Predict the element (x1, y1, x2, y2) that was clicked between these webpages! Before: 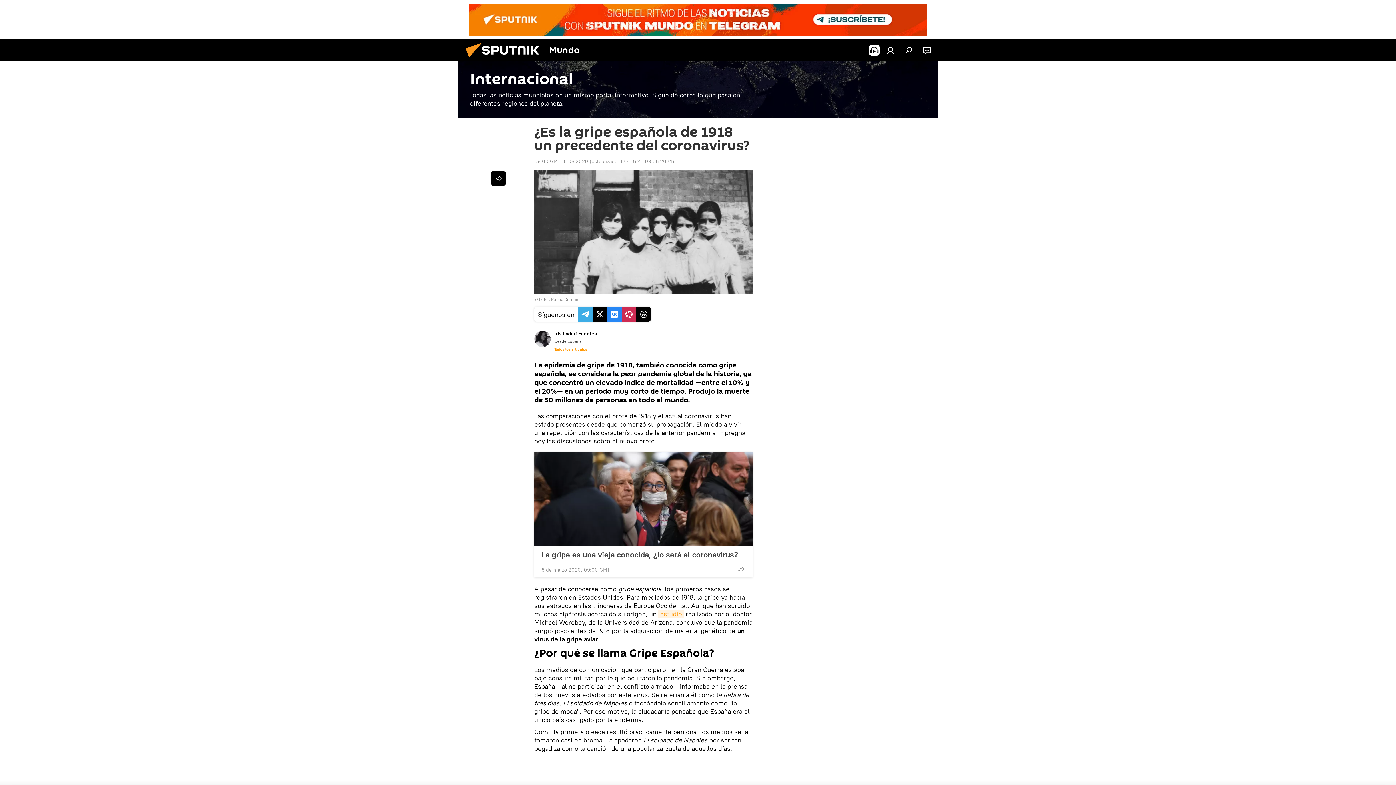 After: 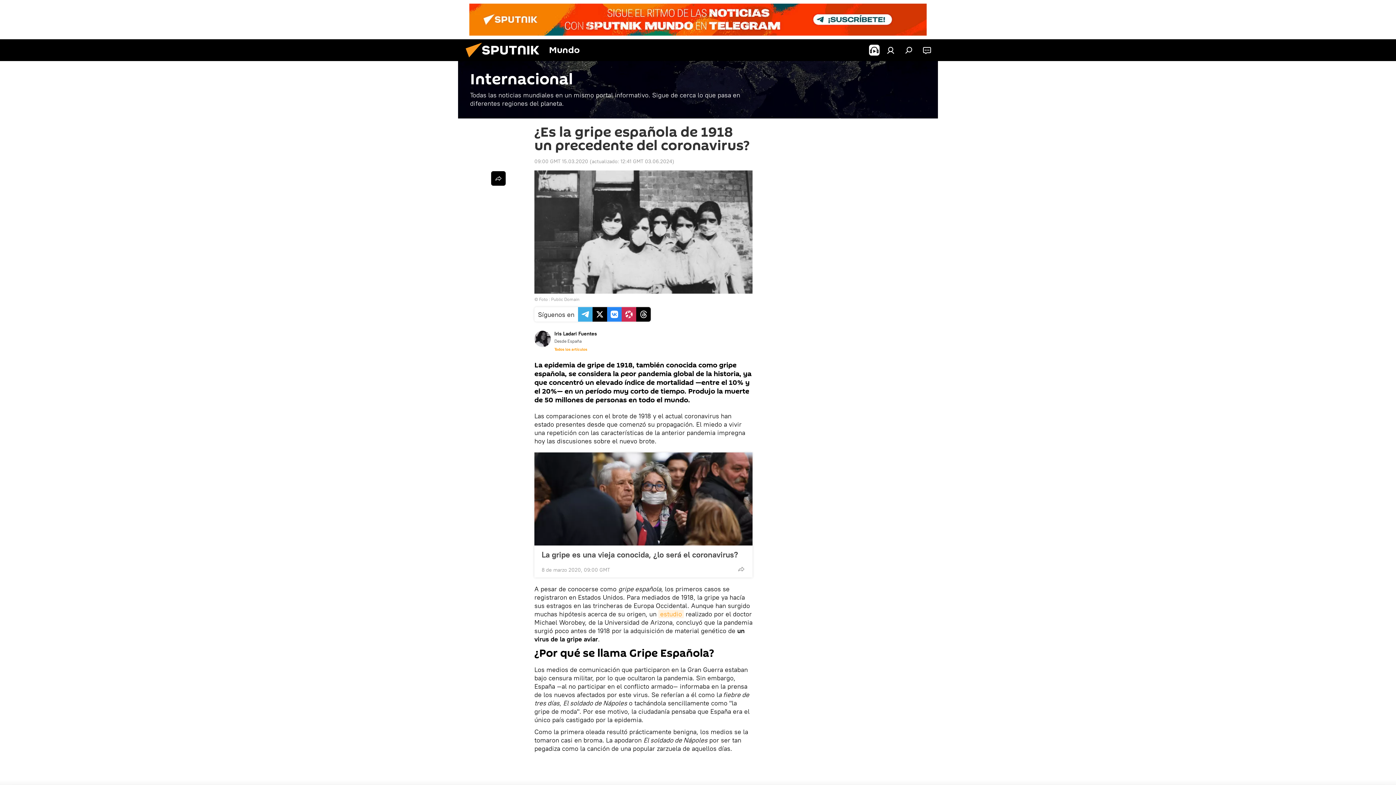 Action: bbox: (469, 3, 926, 35)